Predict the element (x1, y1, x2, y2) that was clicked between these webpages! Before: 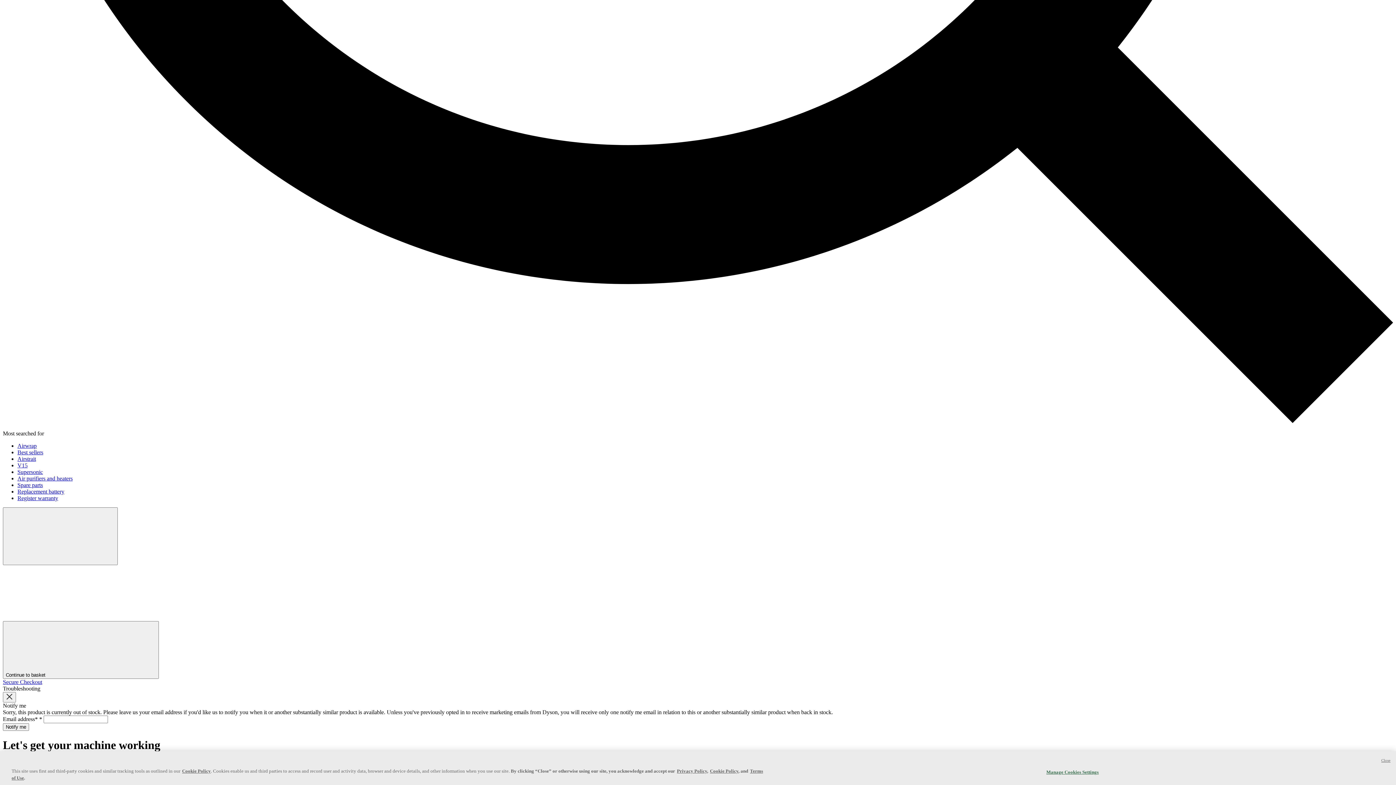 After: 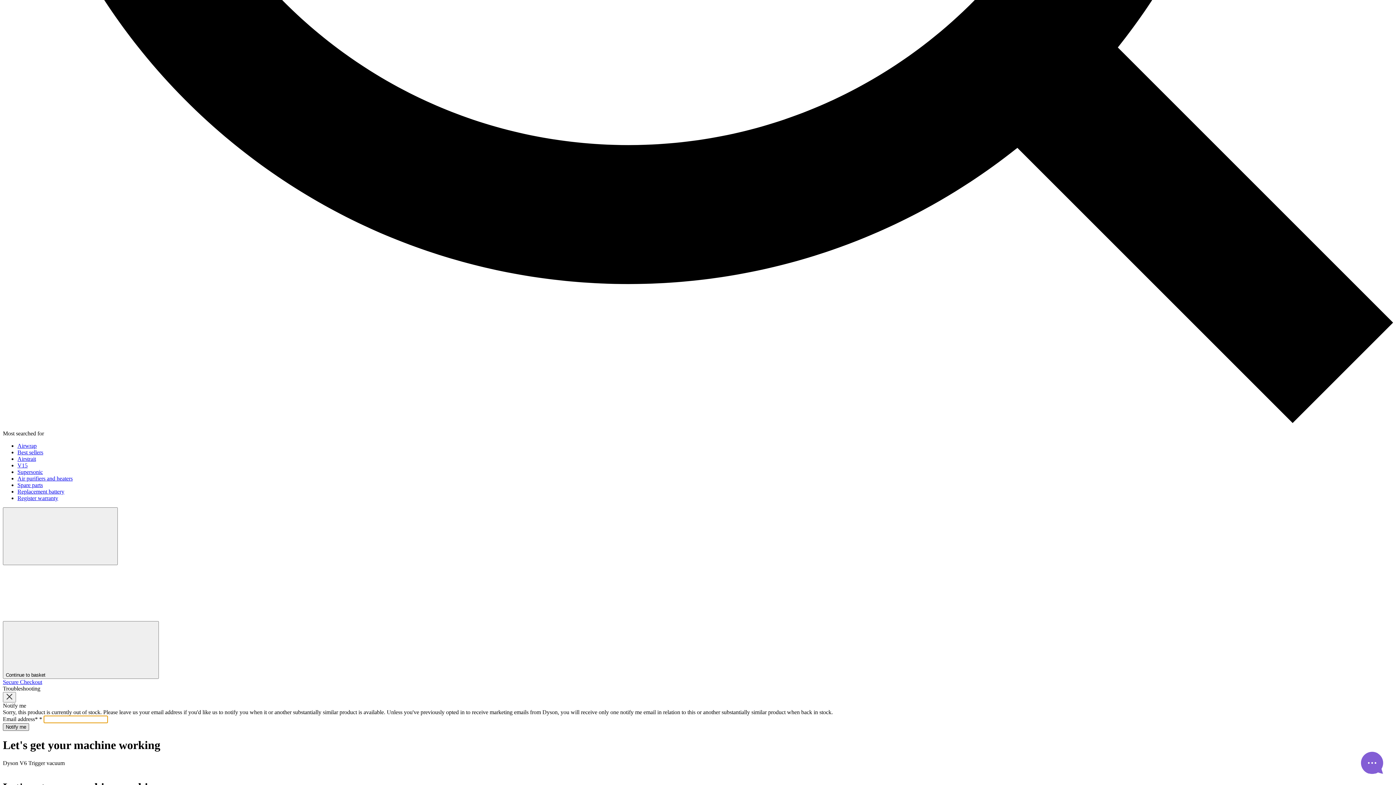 Action: bbox: (2, 723, 29, 731) label: Notify me